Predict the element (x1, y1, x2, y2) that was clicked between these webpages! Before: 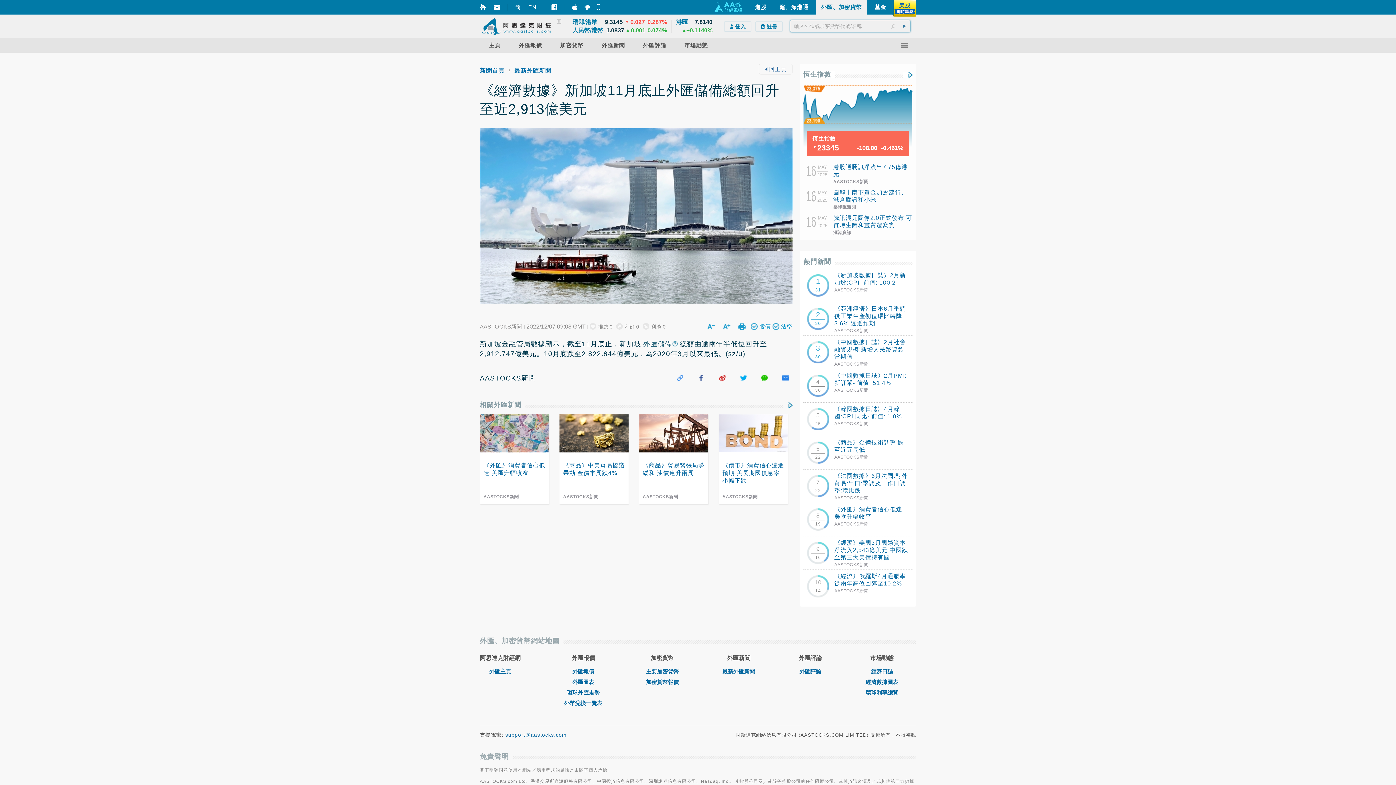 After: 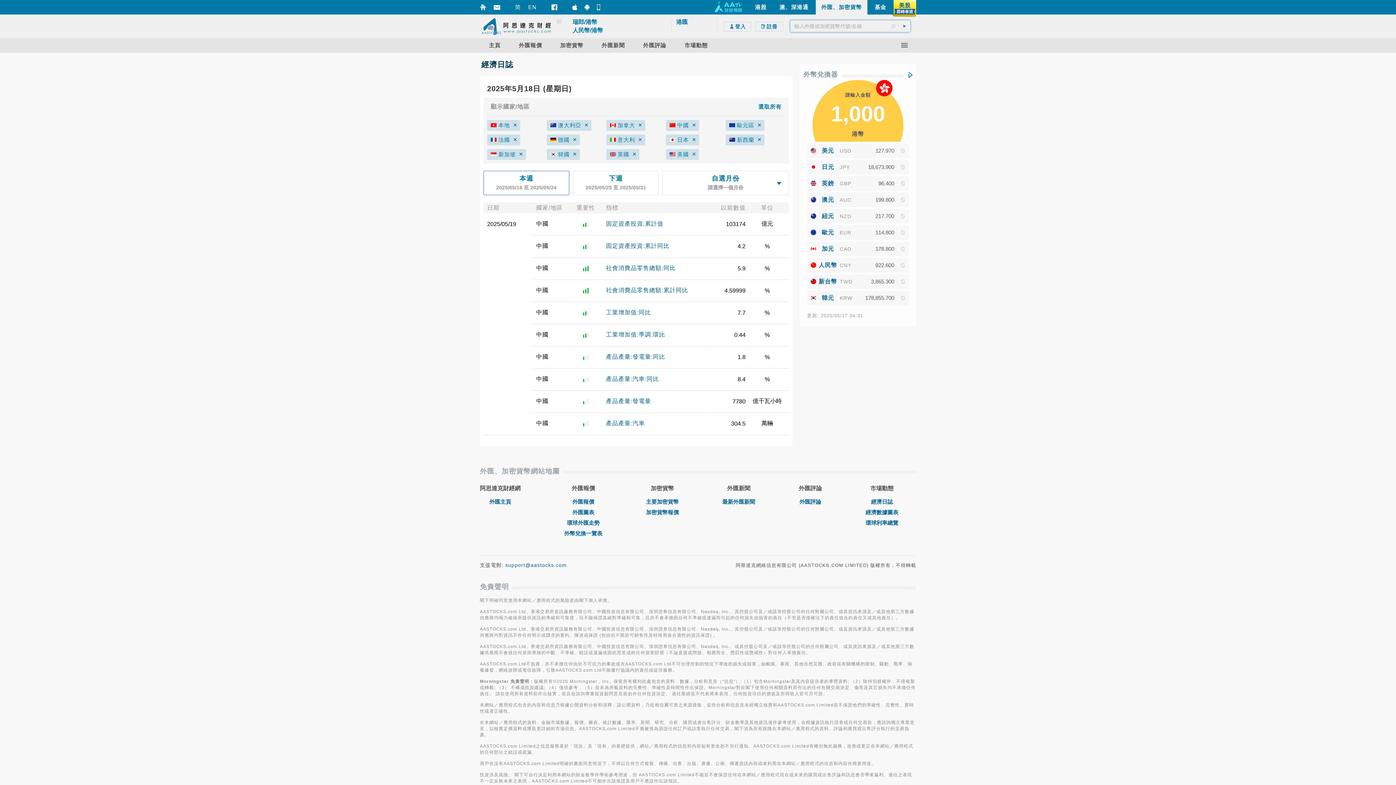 Action: label: 市場動態 bbox: (675, 42, 717, 48)